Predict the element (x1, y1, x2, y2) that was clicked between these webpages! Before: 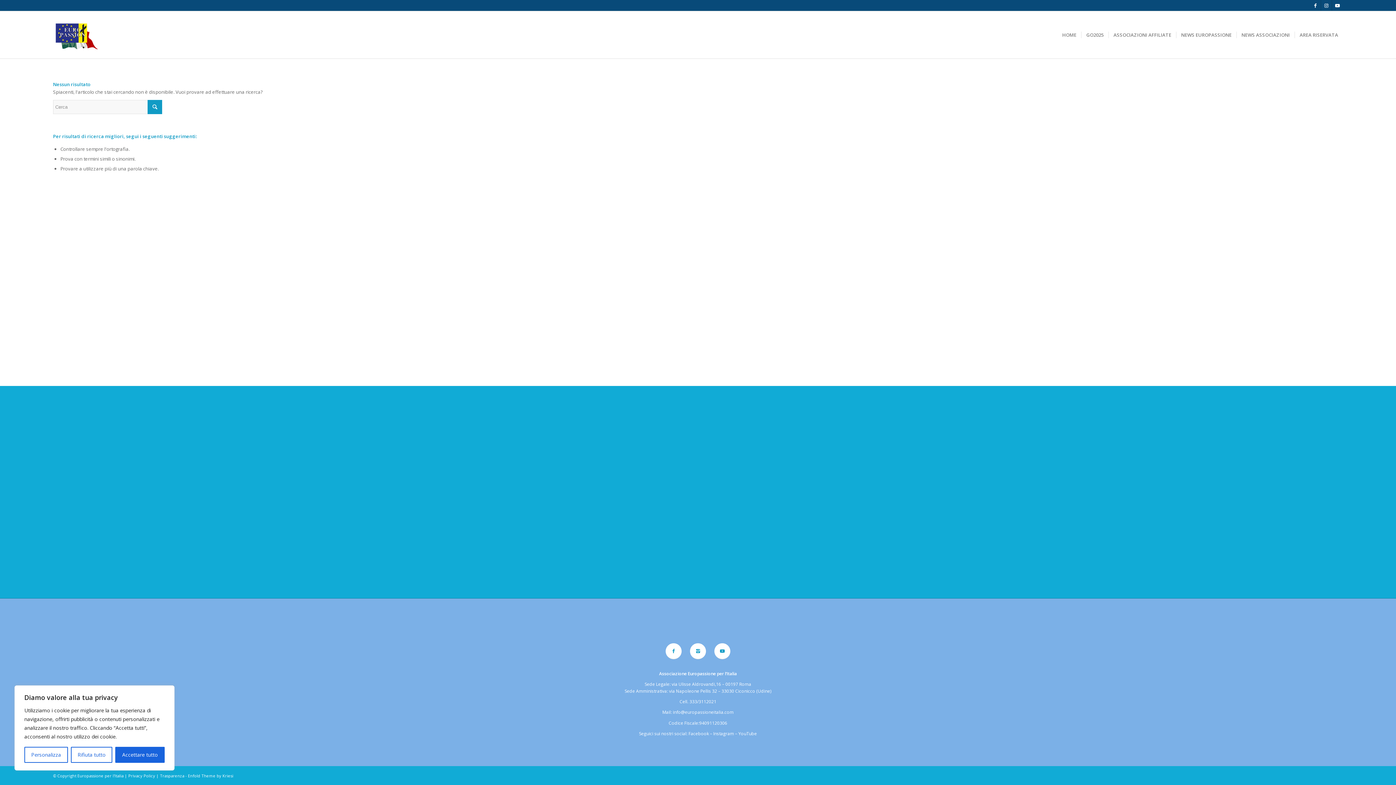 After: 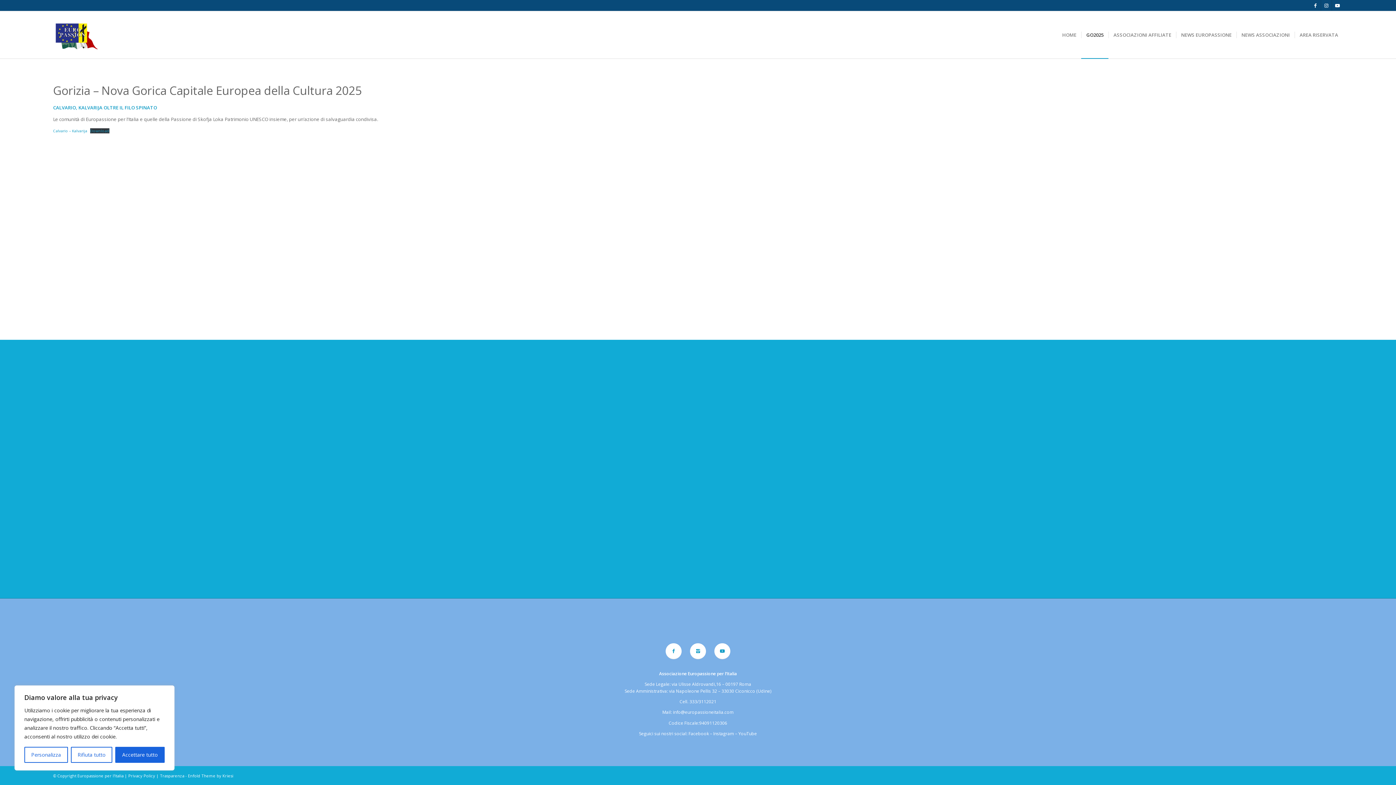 Action: label: GO2025 bbox: (1081, 11, 1108, 58)